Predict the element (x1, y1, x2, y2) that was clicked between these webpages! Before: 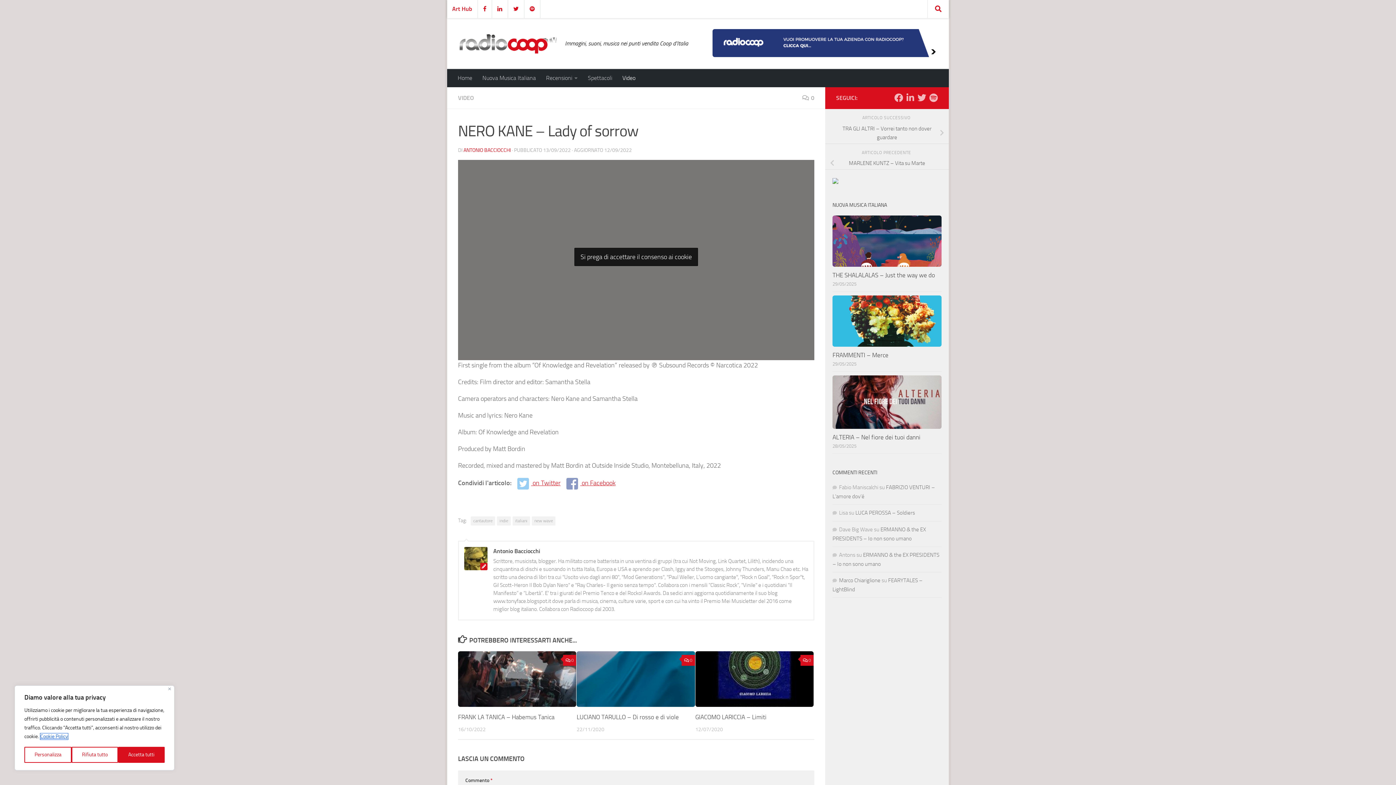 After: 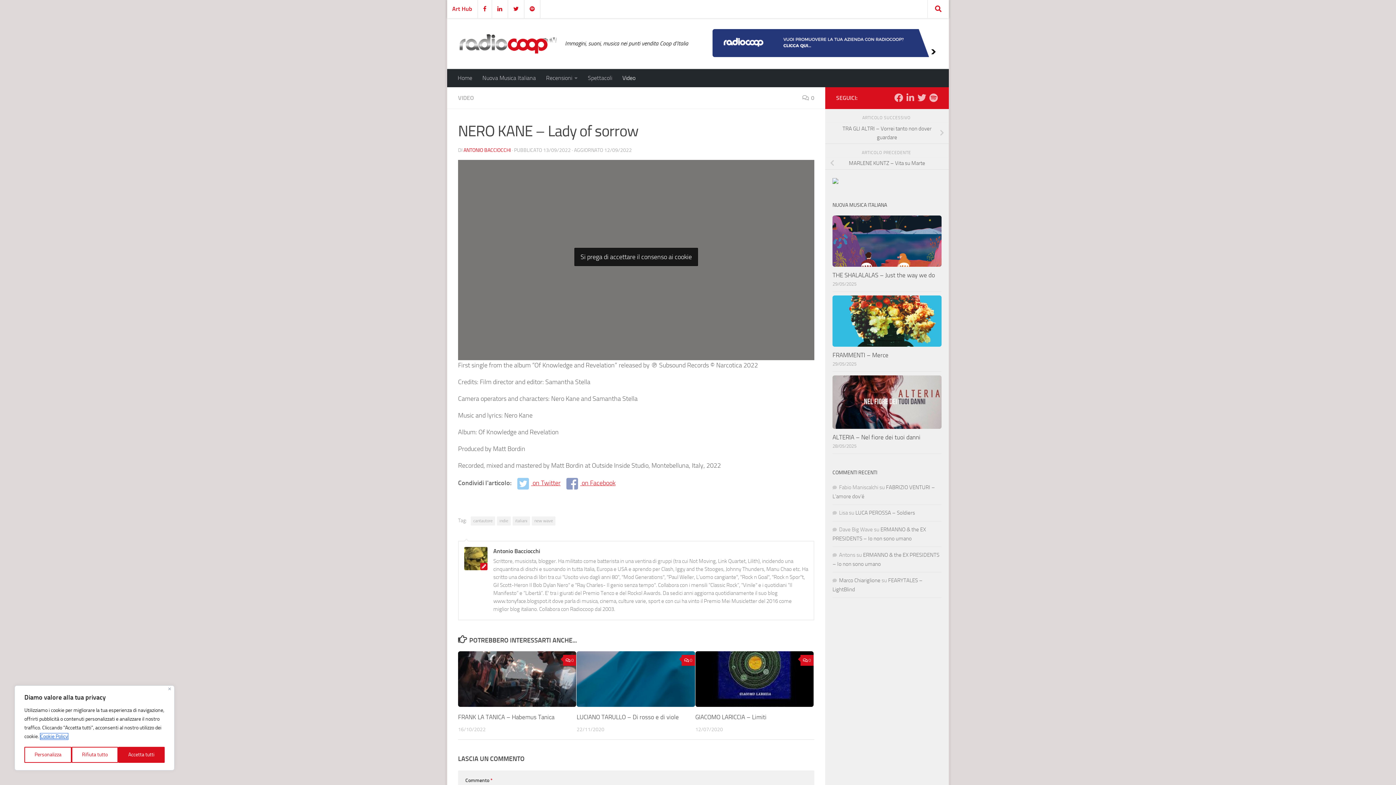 Action: bbox: (832, 178, 838, 185)